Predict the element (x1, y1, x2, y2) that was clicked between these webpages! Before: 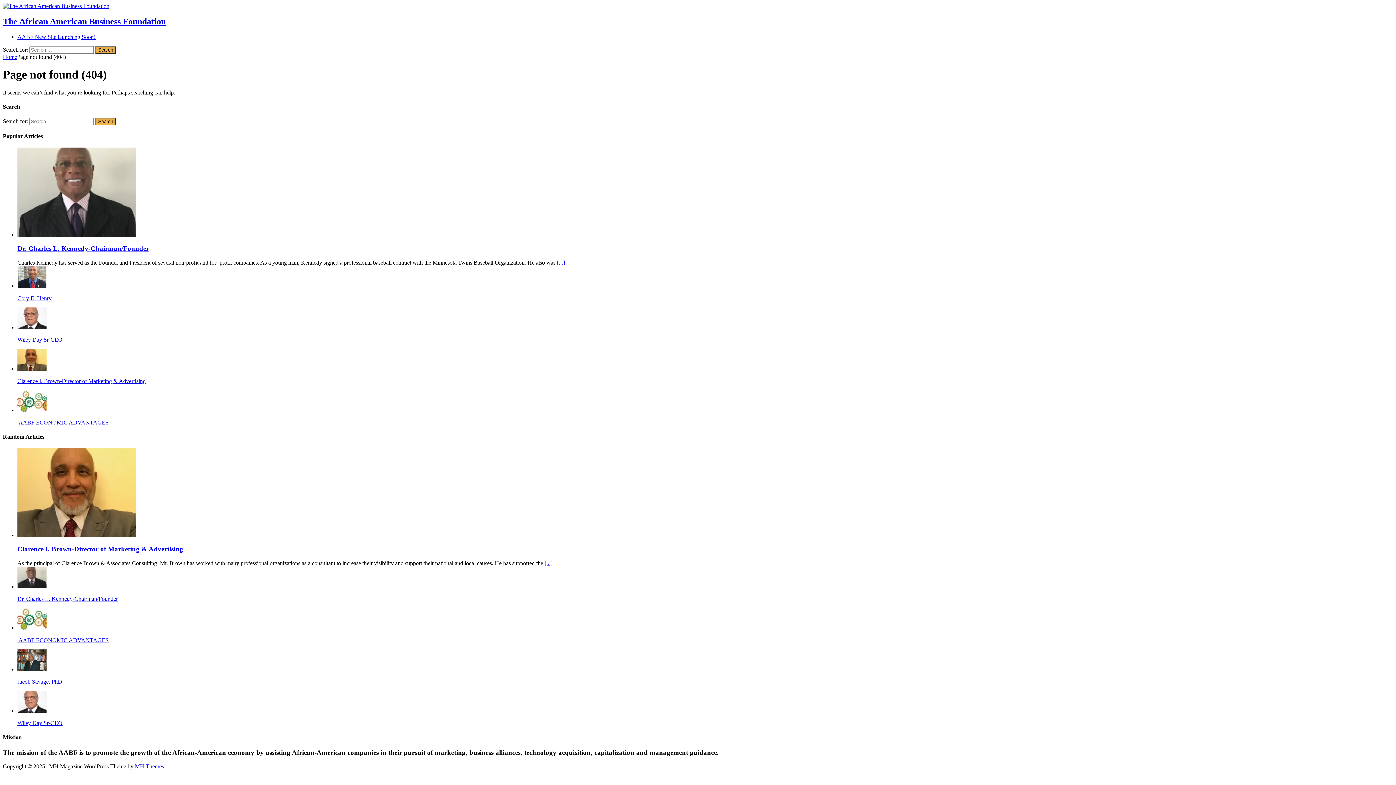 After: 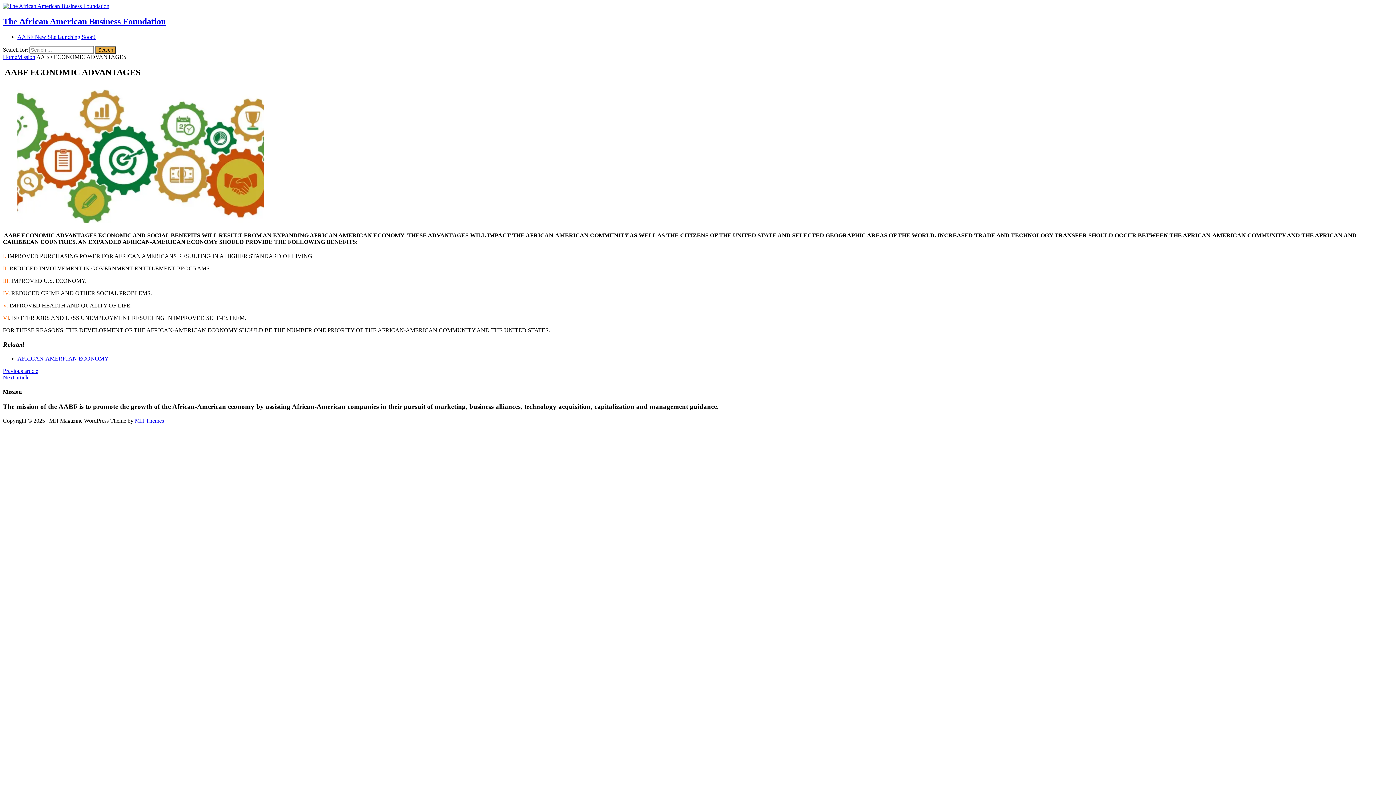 Action: bbox: (17, 390, 46, 412)